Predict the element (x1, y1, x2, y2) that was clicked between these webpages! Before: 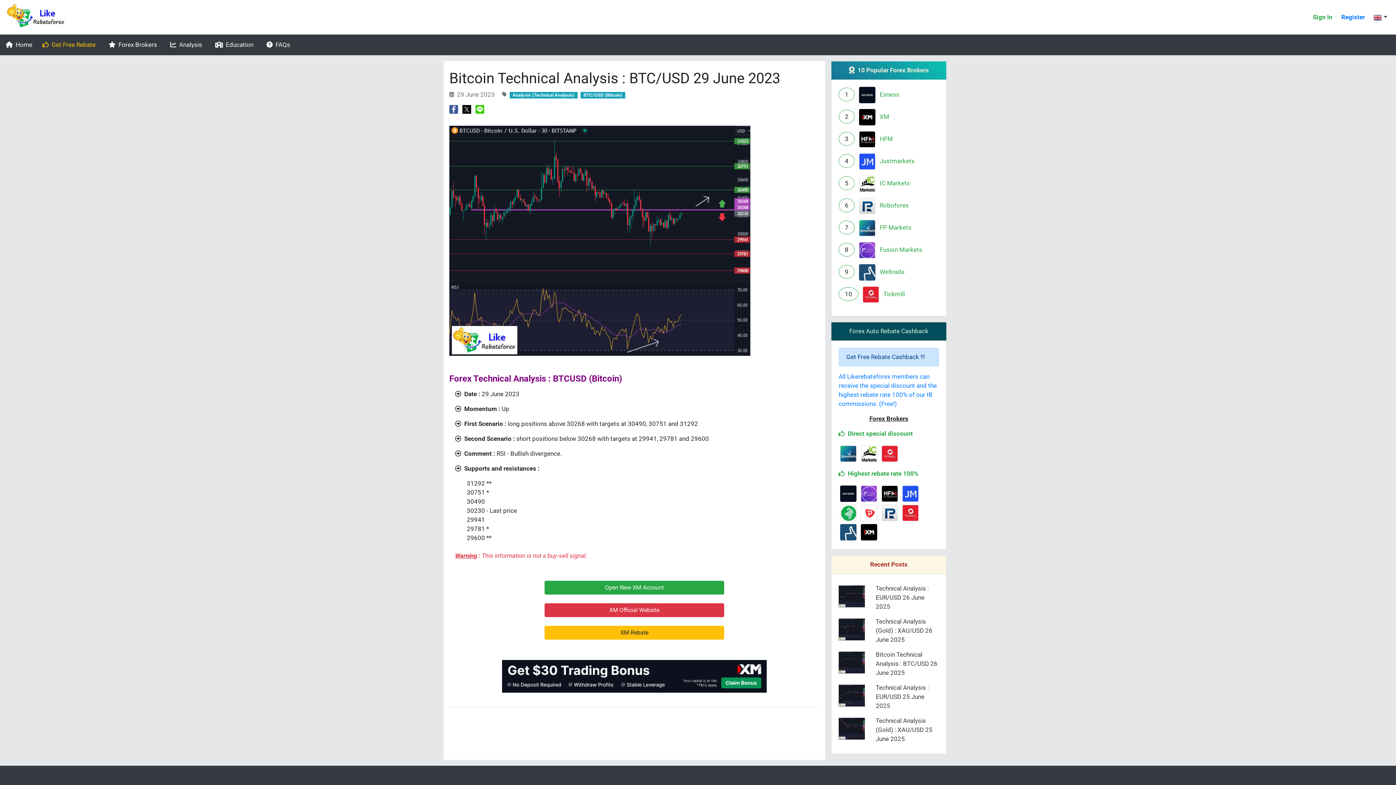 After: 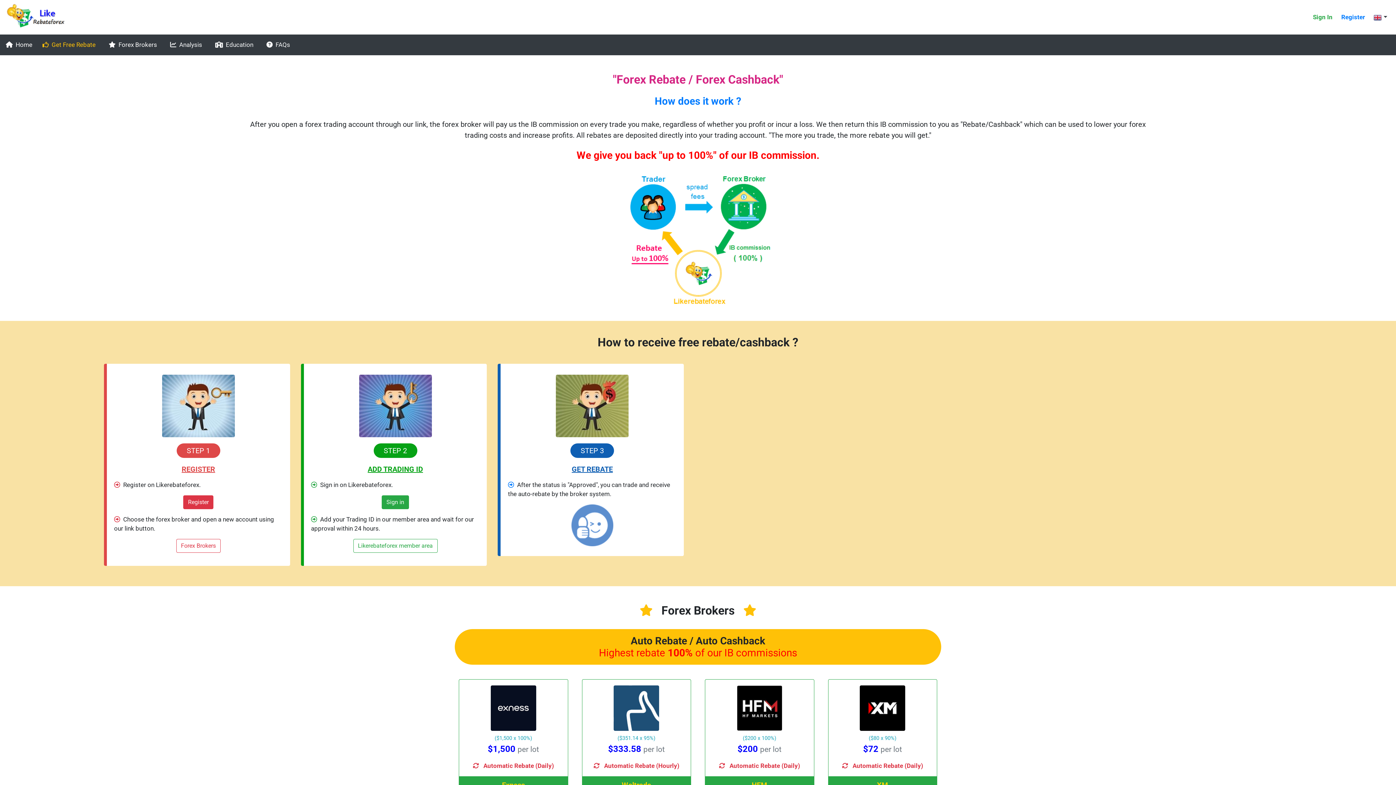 Action: label: Get Free Rebate bbox: (39, 37, 98, 52)